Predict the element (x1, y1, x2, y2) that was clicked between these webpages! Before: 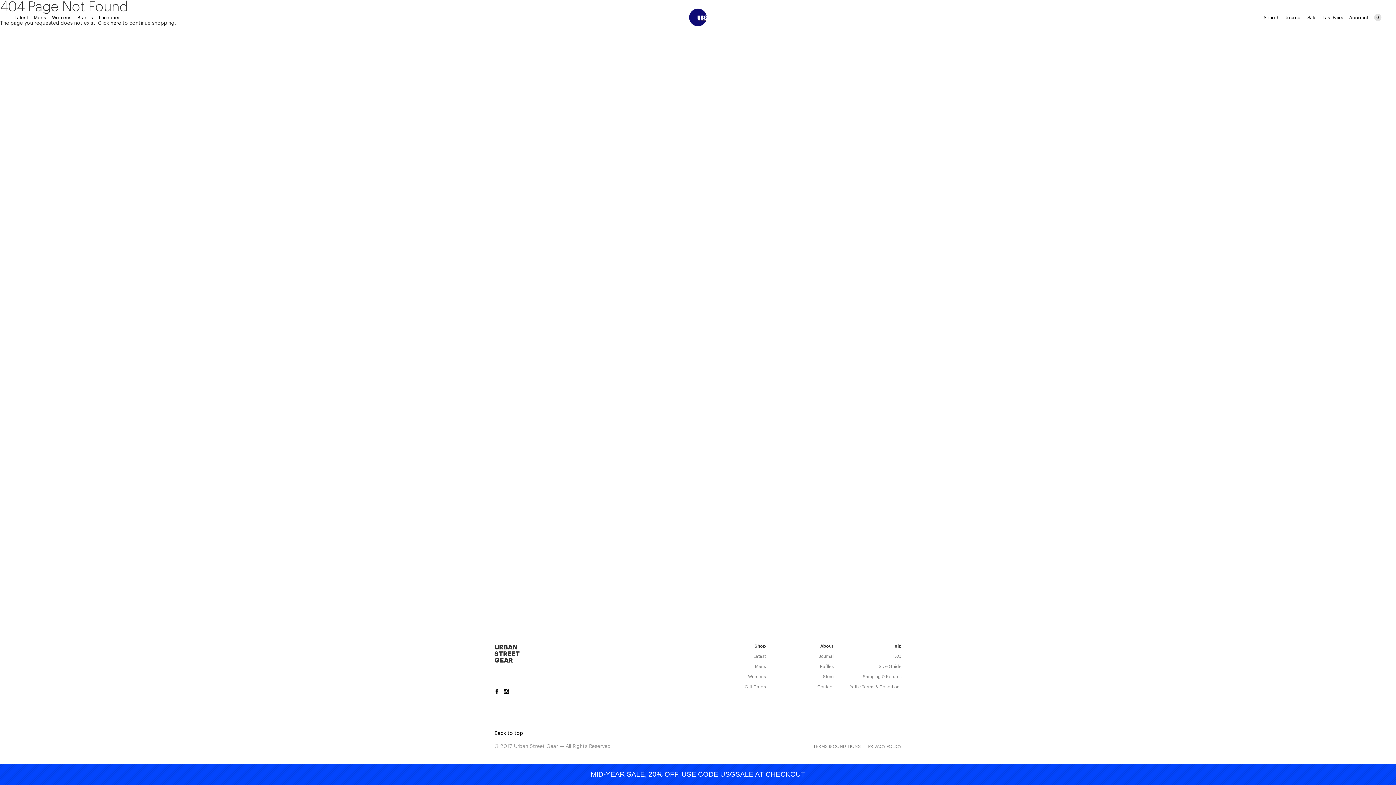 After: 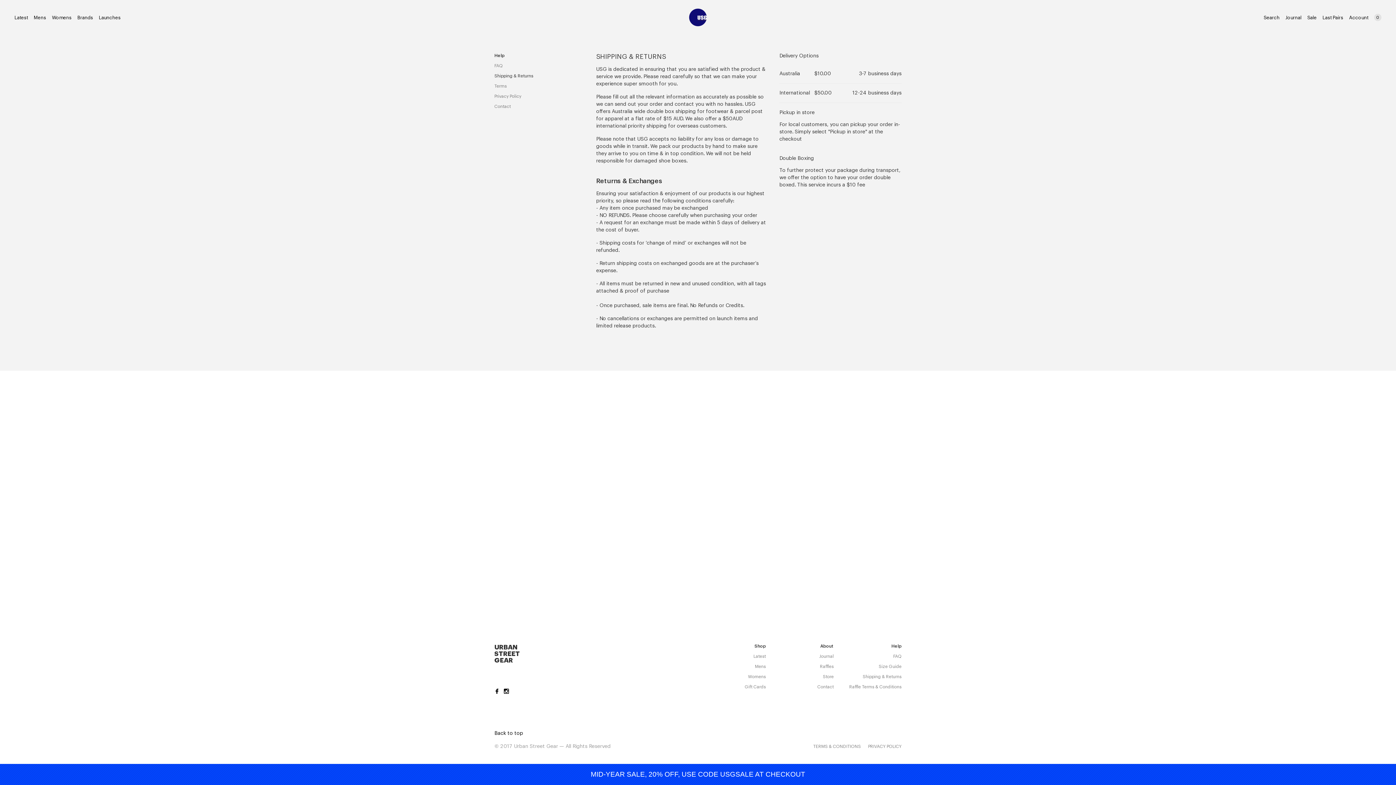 Action: bbox: (862, 674, 901, 679) label: Shipping & Returns